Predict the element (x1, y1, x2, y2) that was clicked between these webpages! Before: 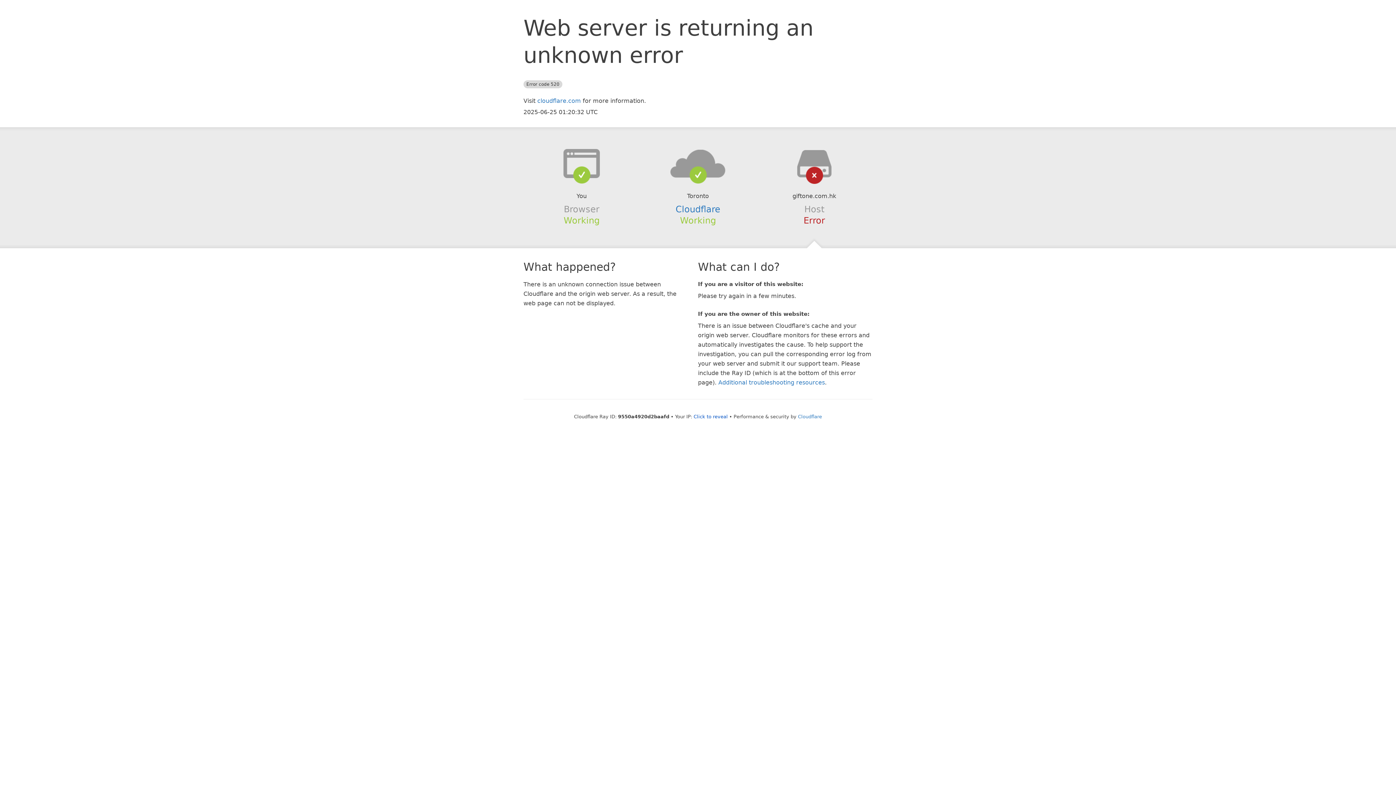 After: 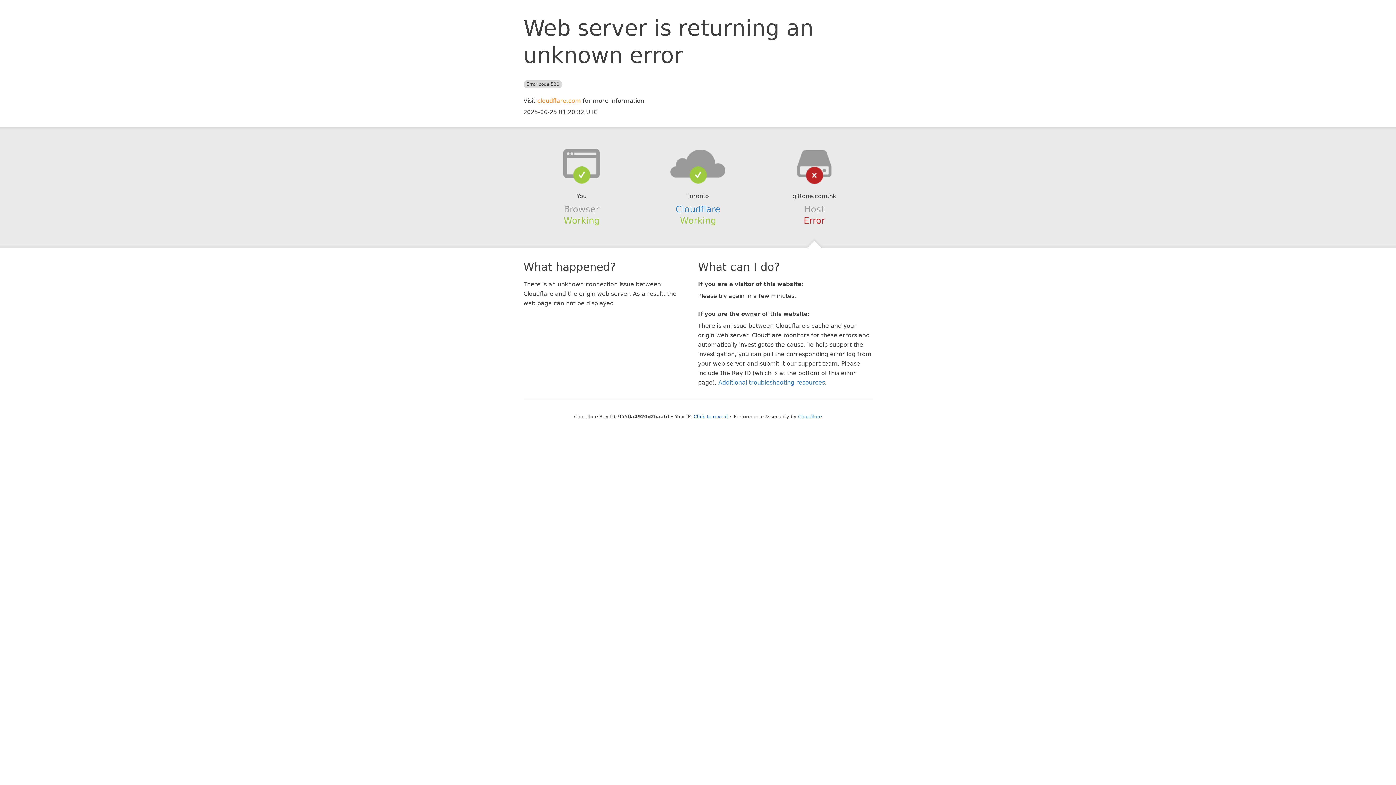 Action: bbox: (537, 97, 581, 104) label: cloudflare.com